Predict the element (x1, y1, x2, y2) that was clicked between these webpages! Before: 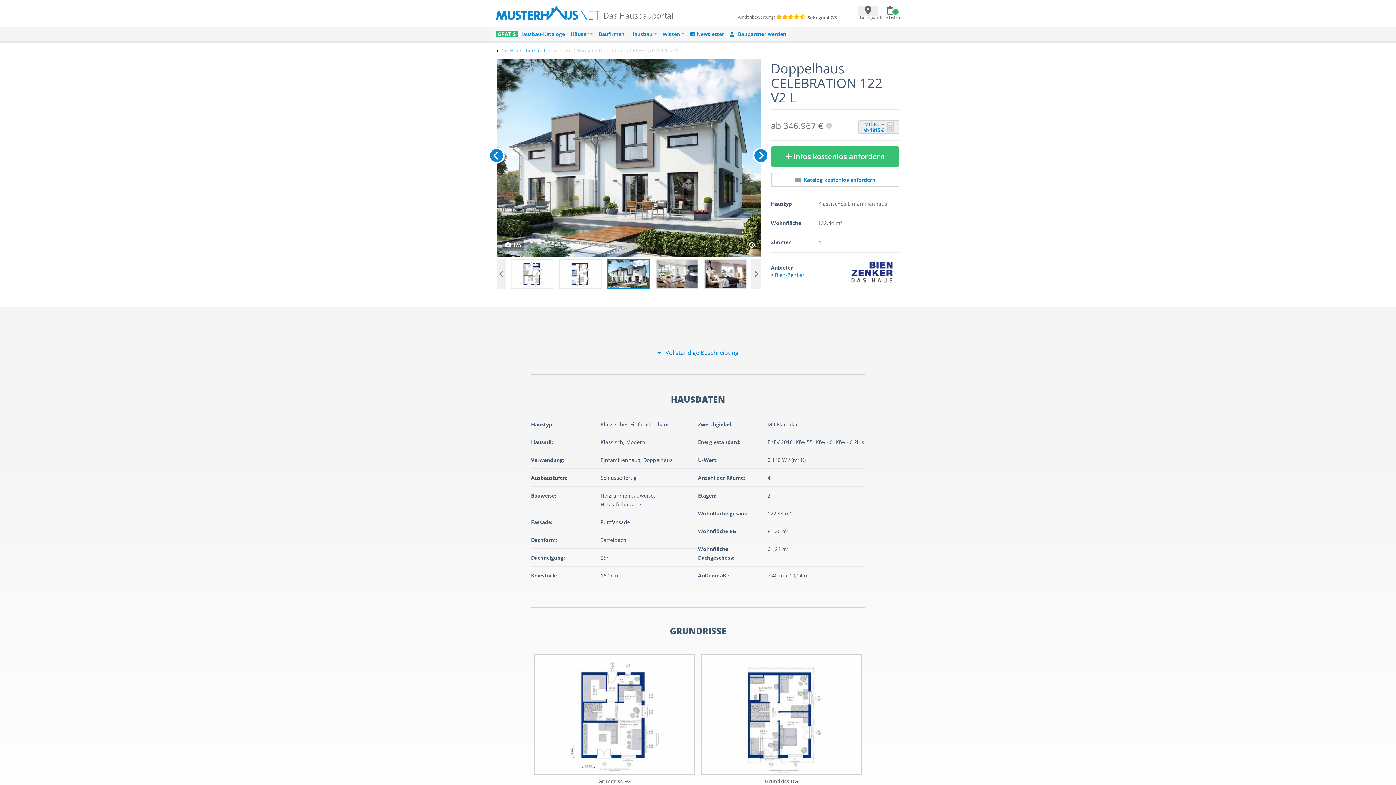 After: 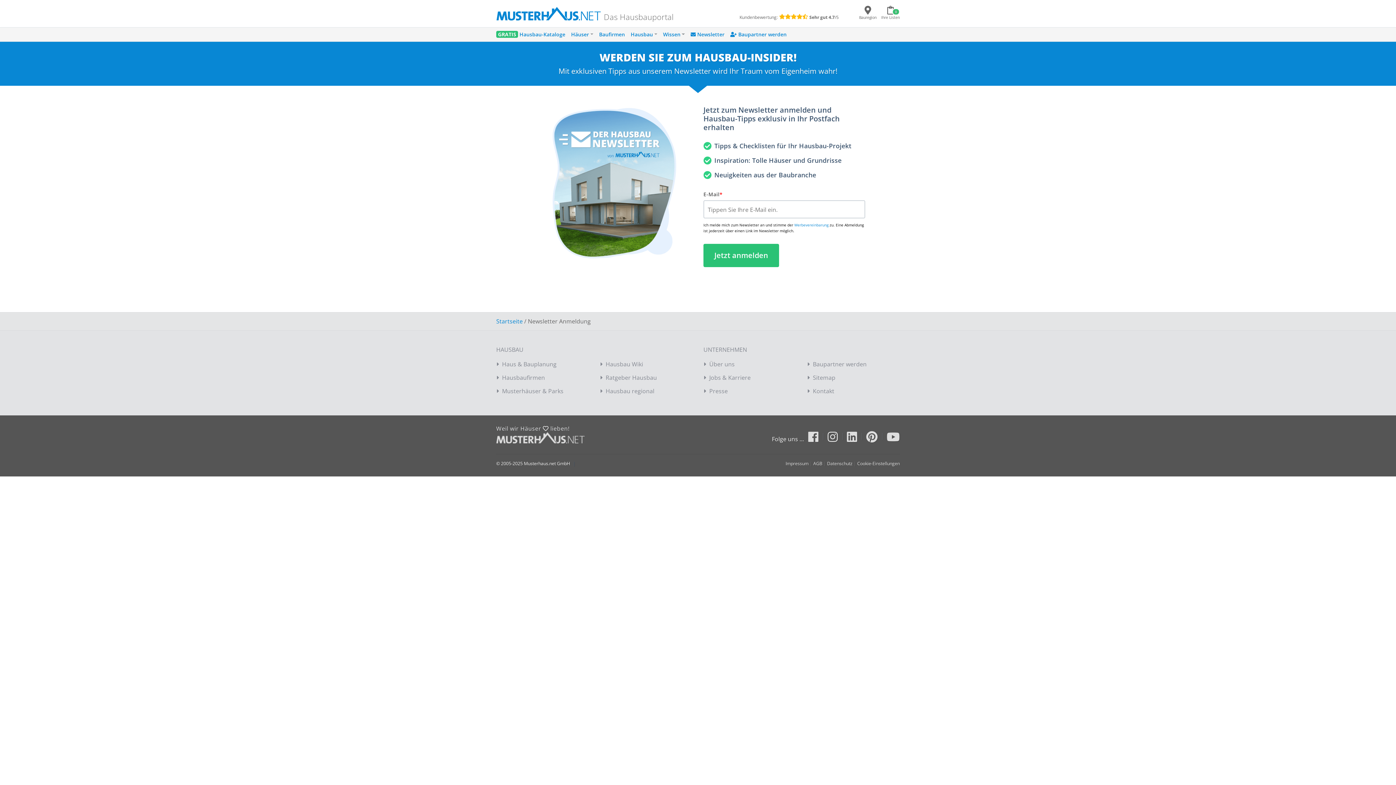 Action: label:  Newsletter bbox: (687, 27, 727, 40)